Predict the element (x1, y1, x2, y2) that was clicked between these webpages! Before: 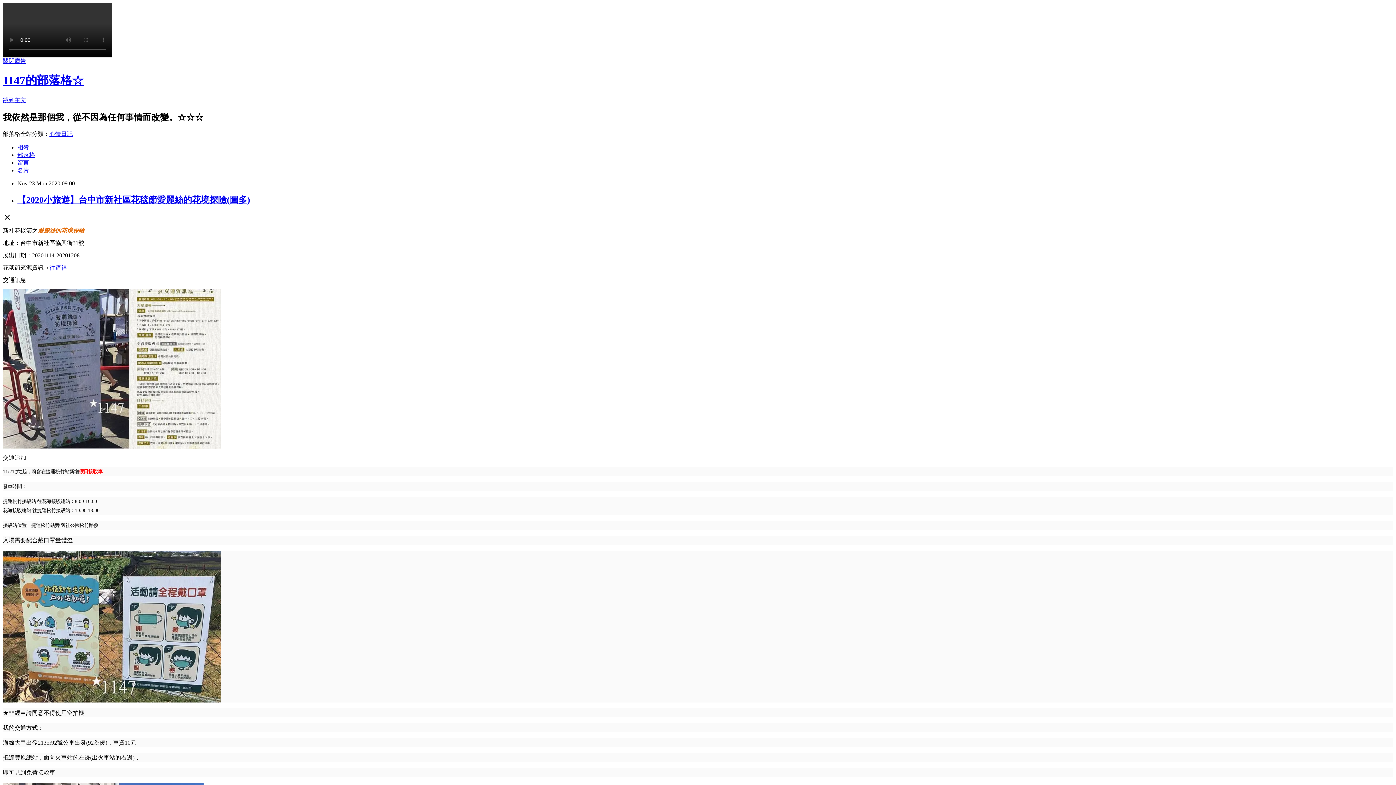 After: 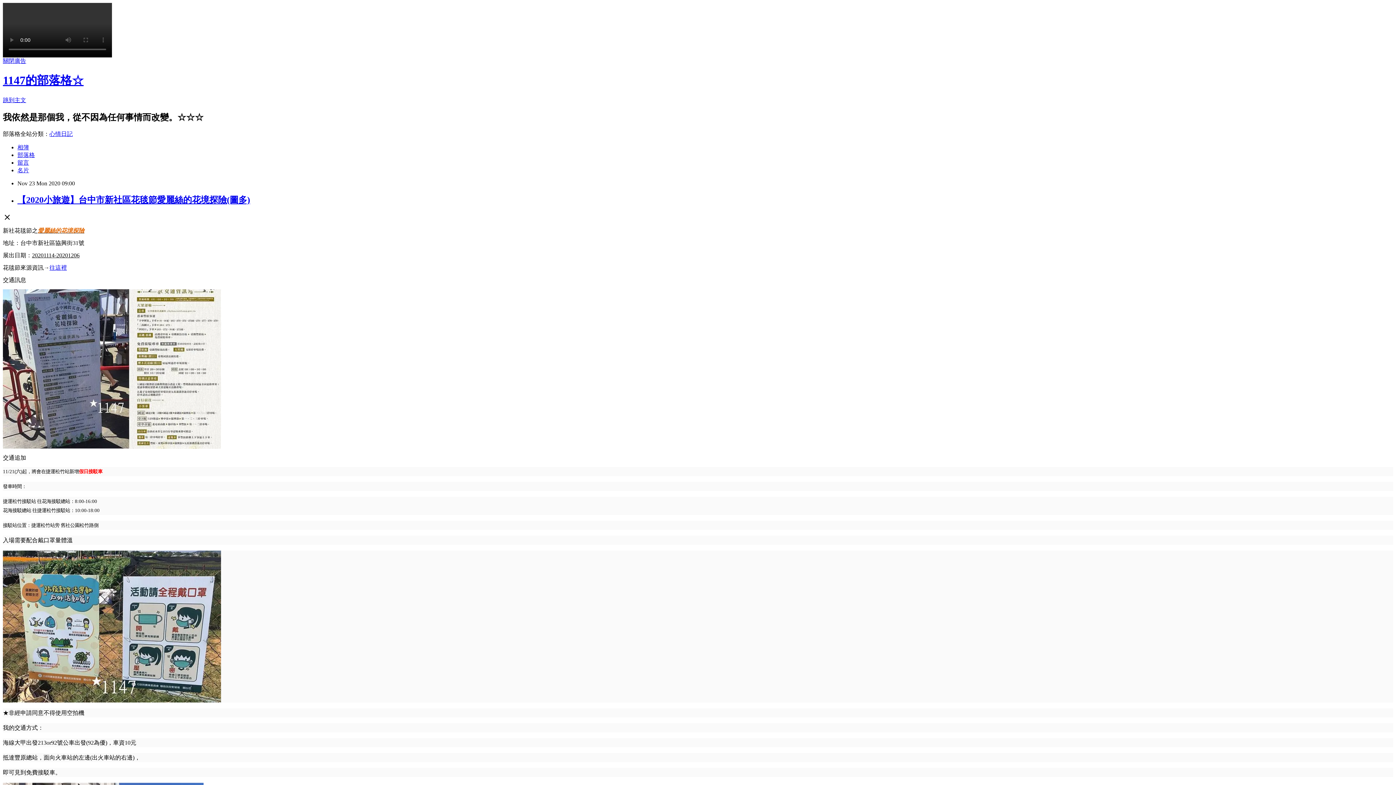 Action: bbox: (49, 130, 72, 136) label: 心情日記